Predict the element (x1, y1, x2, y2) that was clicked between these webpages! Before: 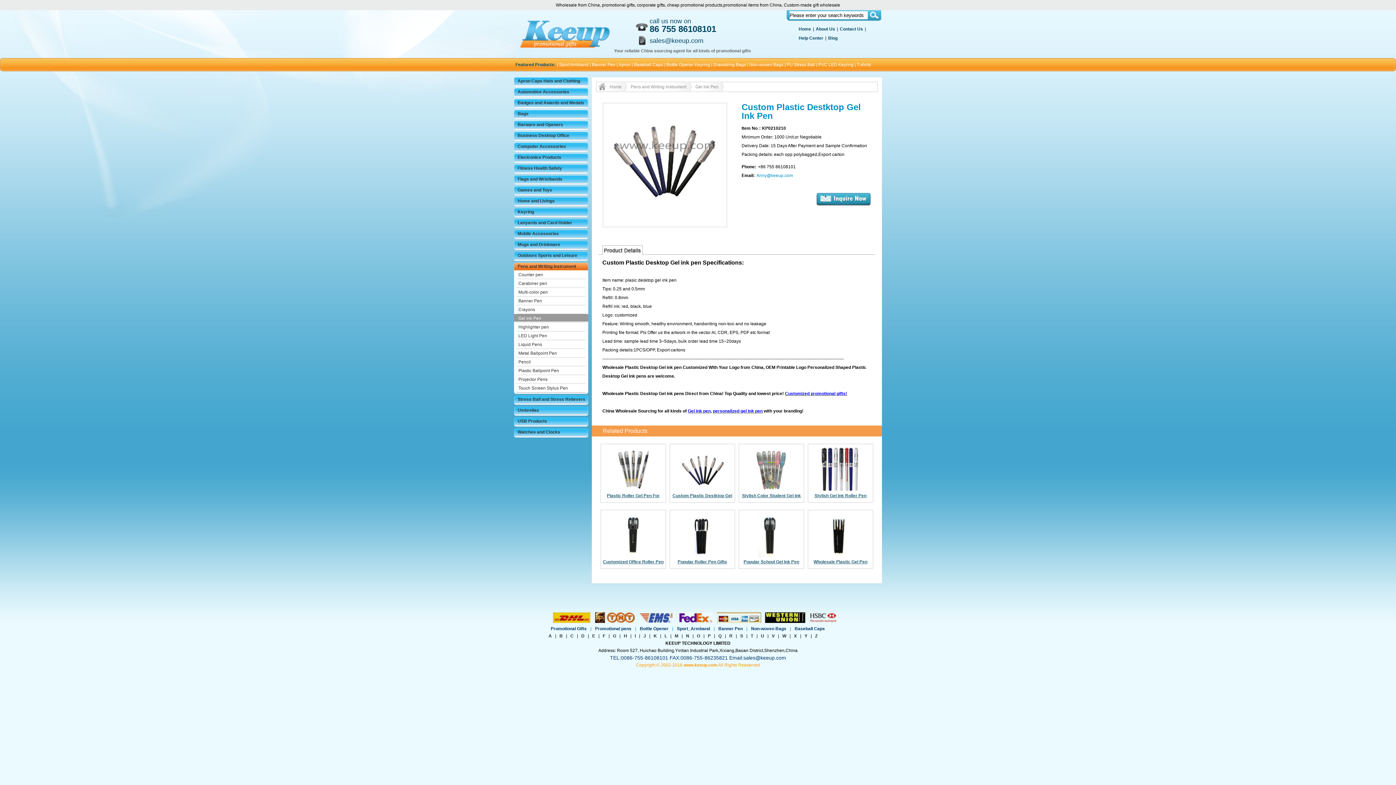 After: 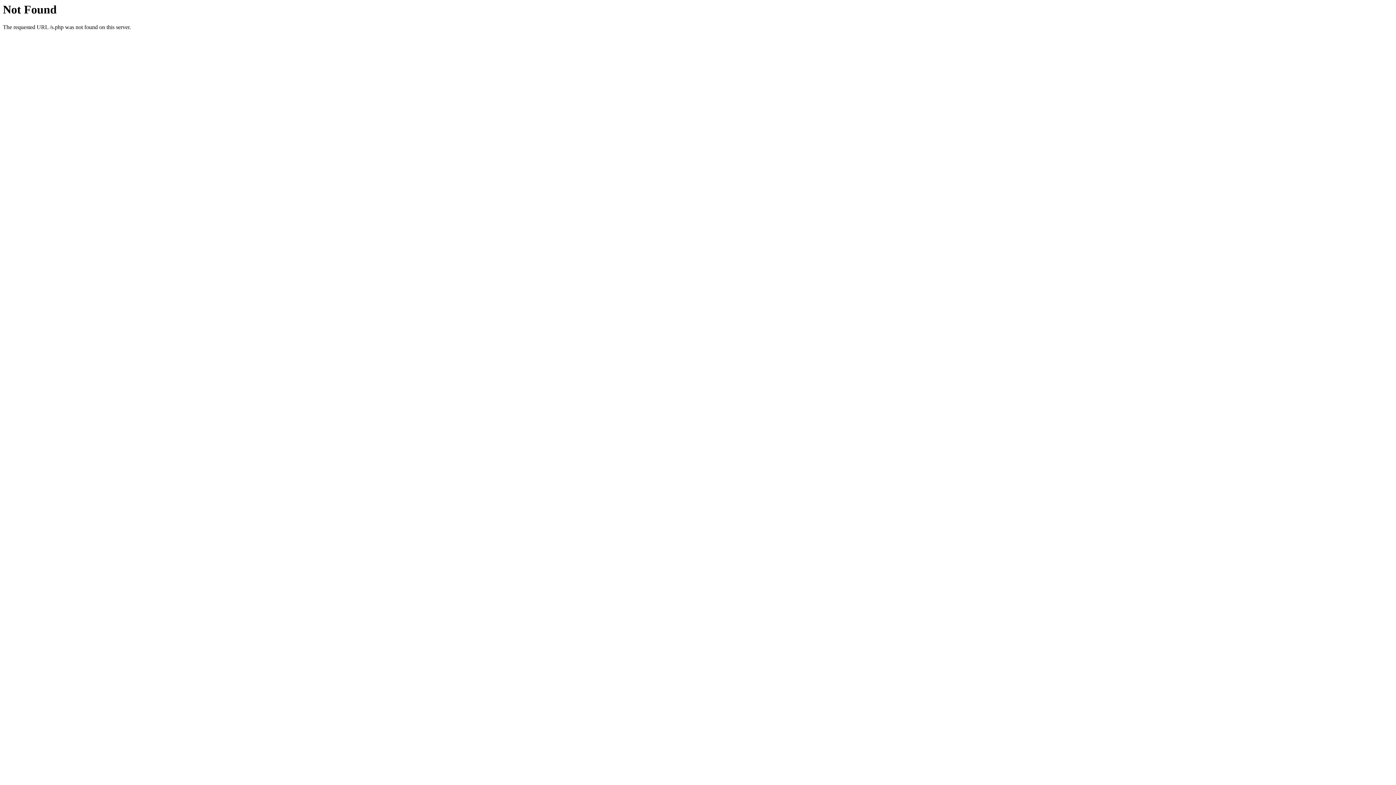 Action: label: T bbox: (750, 633, 753, 638)